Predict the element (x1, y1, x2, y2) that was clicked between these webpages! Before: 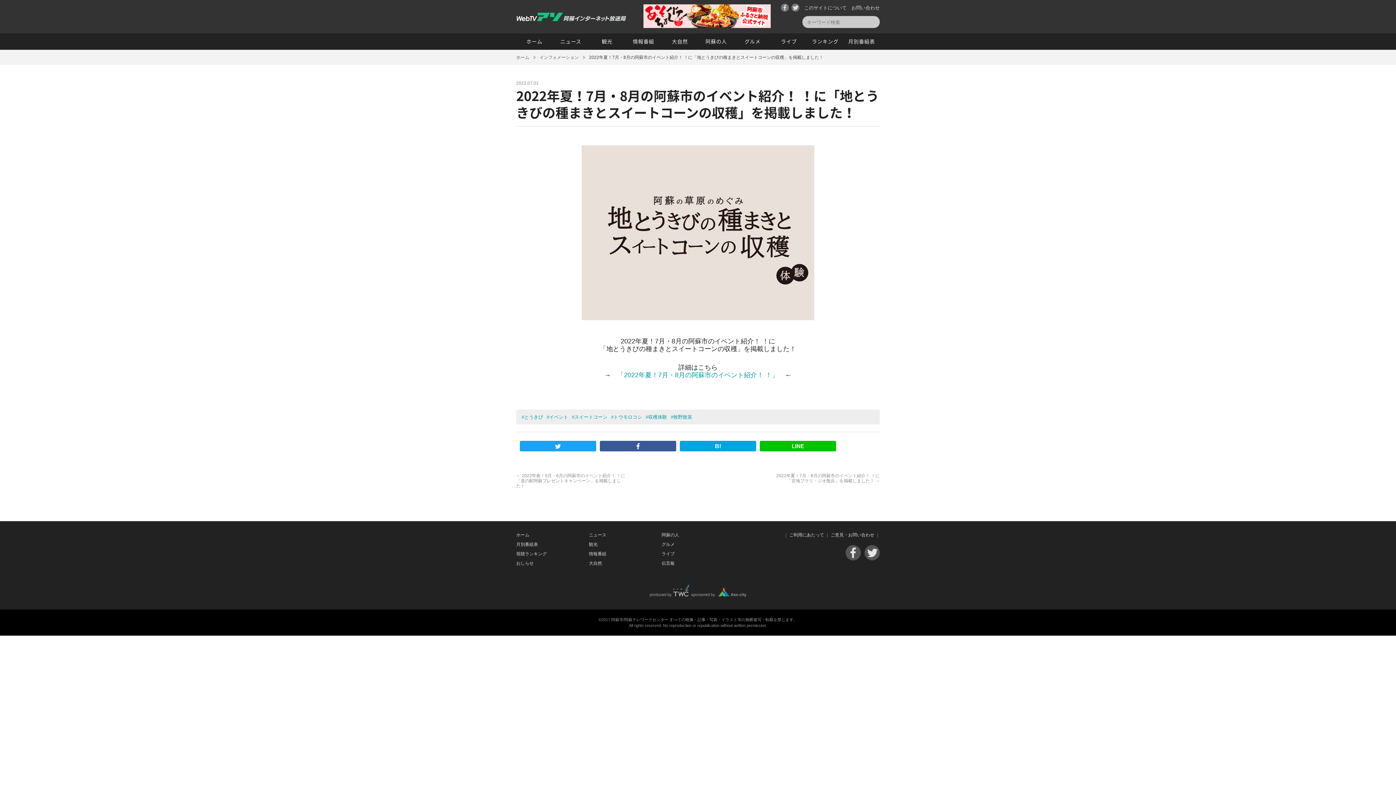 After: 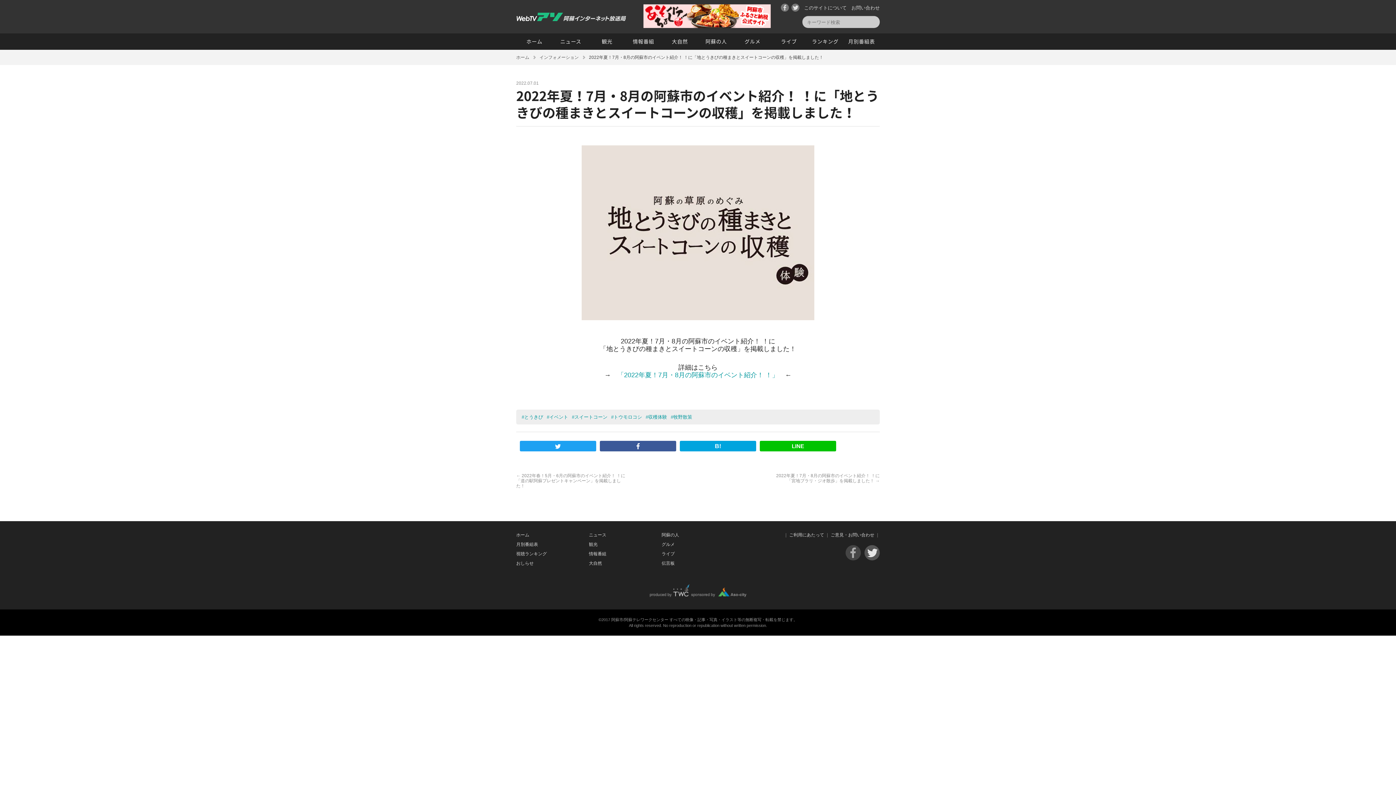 Action: bbox: (845, 545, 861, 560) label: Facebook